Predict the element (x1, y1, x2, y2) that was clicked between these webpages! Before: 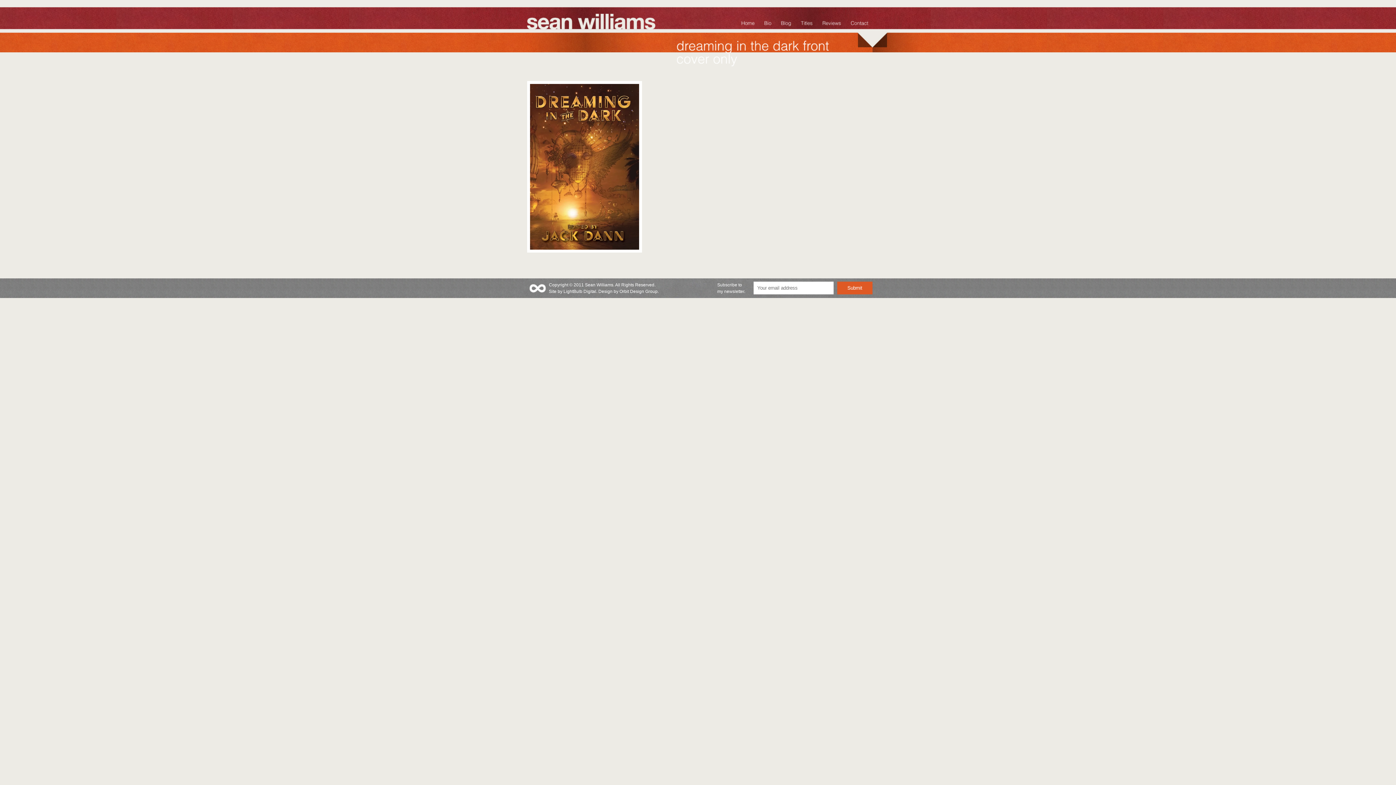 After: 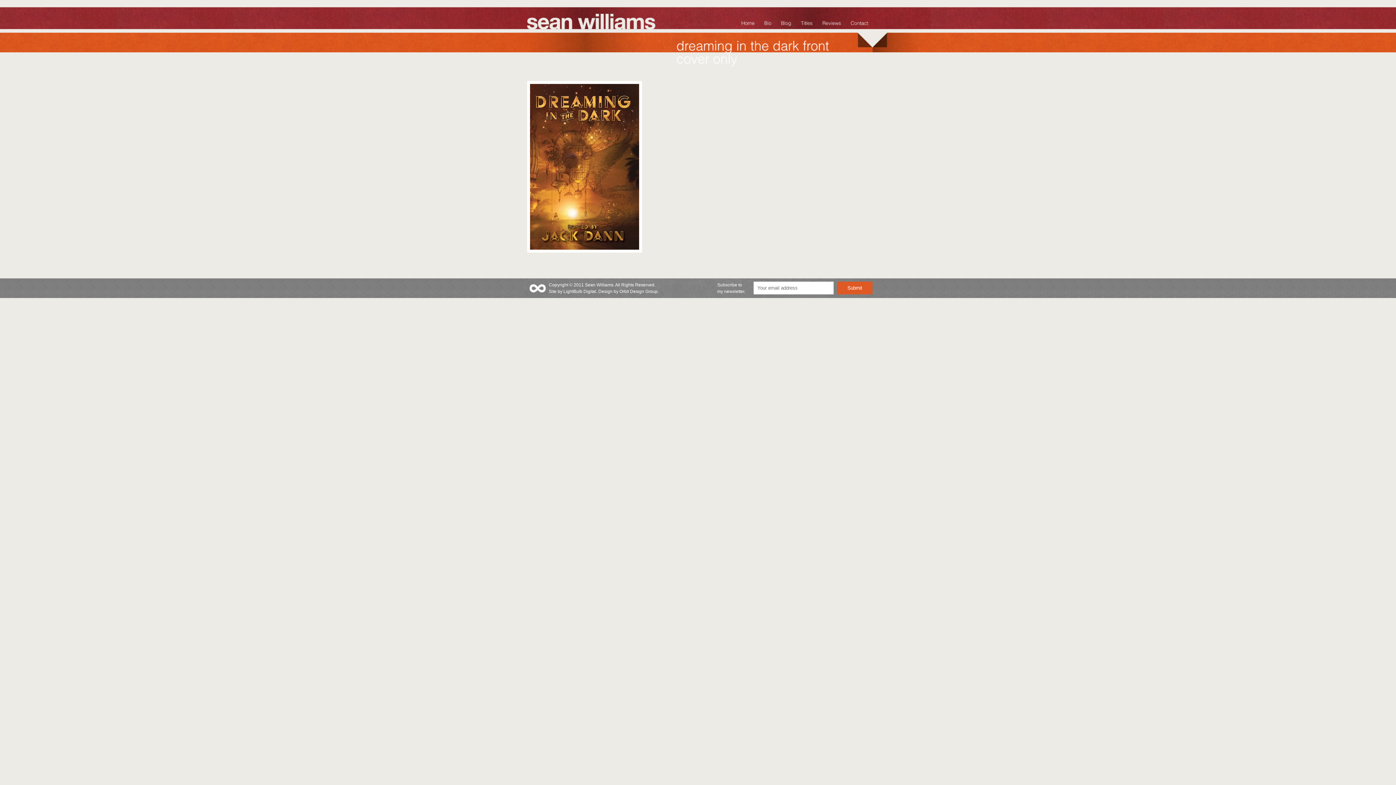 Action: bbox: (563, 289, 596, 294) label: LightBulb Digital